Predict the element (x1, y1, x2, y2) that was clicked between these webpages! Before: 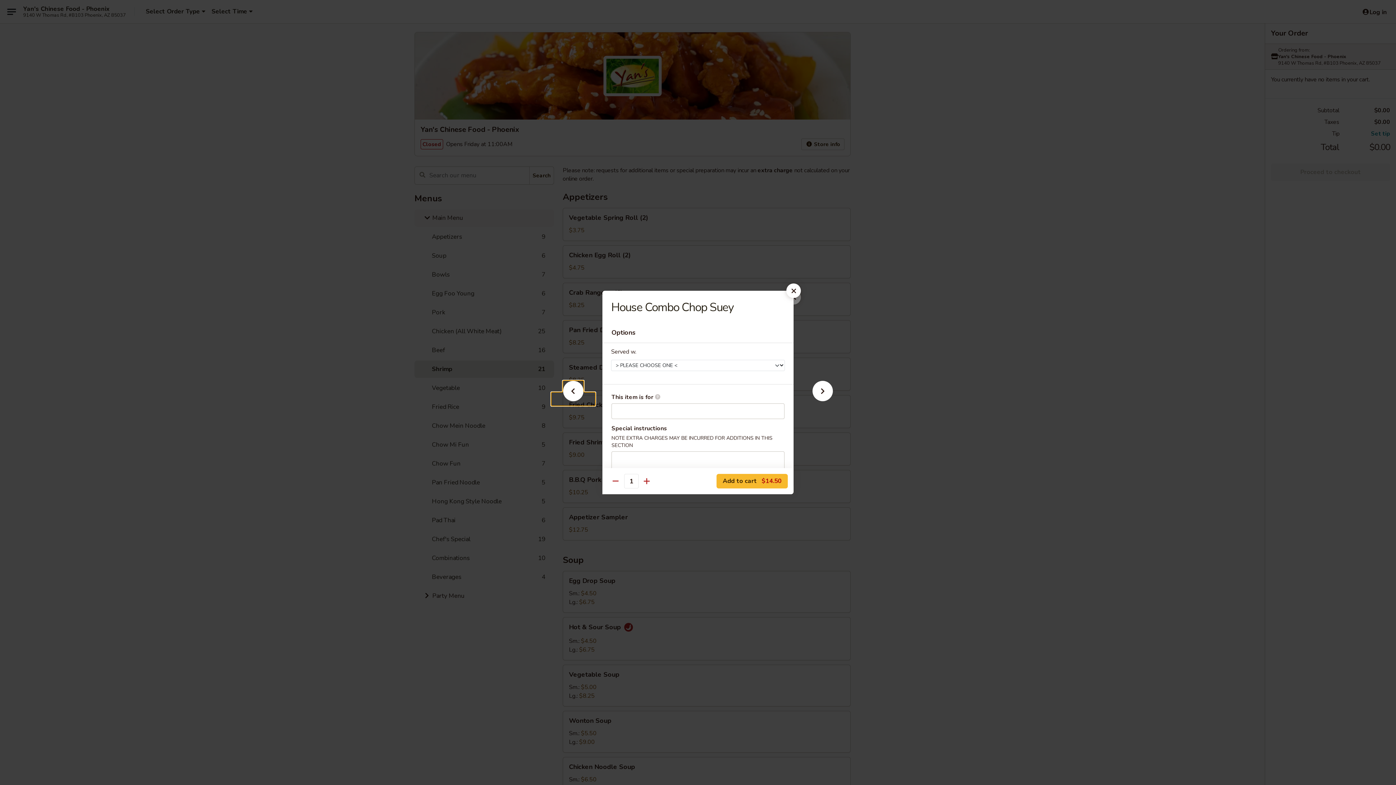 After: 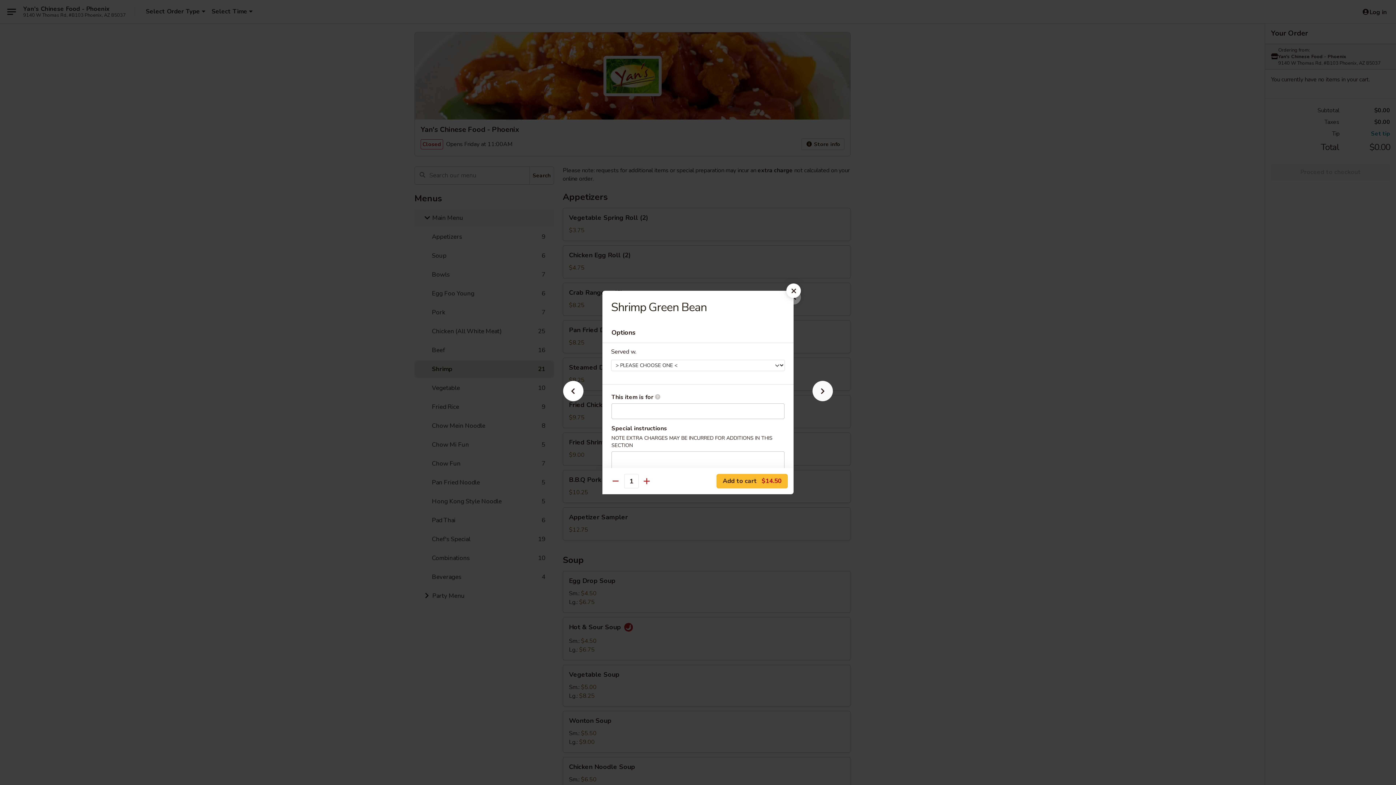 Action: bbox: (801, 392, 844, 405)